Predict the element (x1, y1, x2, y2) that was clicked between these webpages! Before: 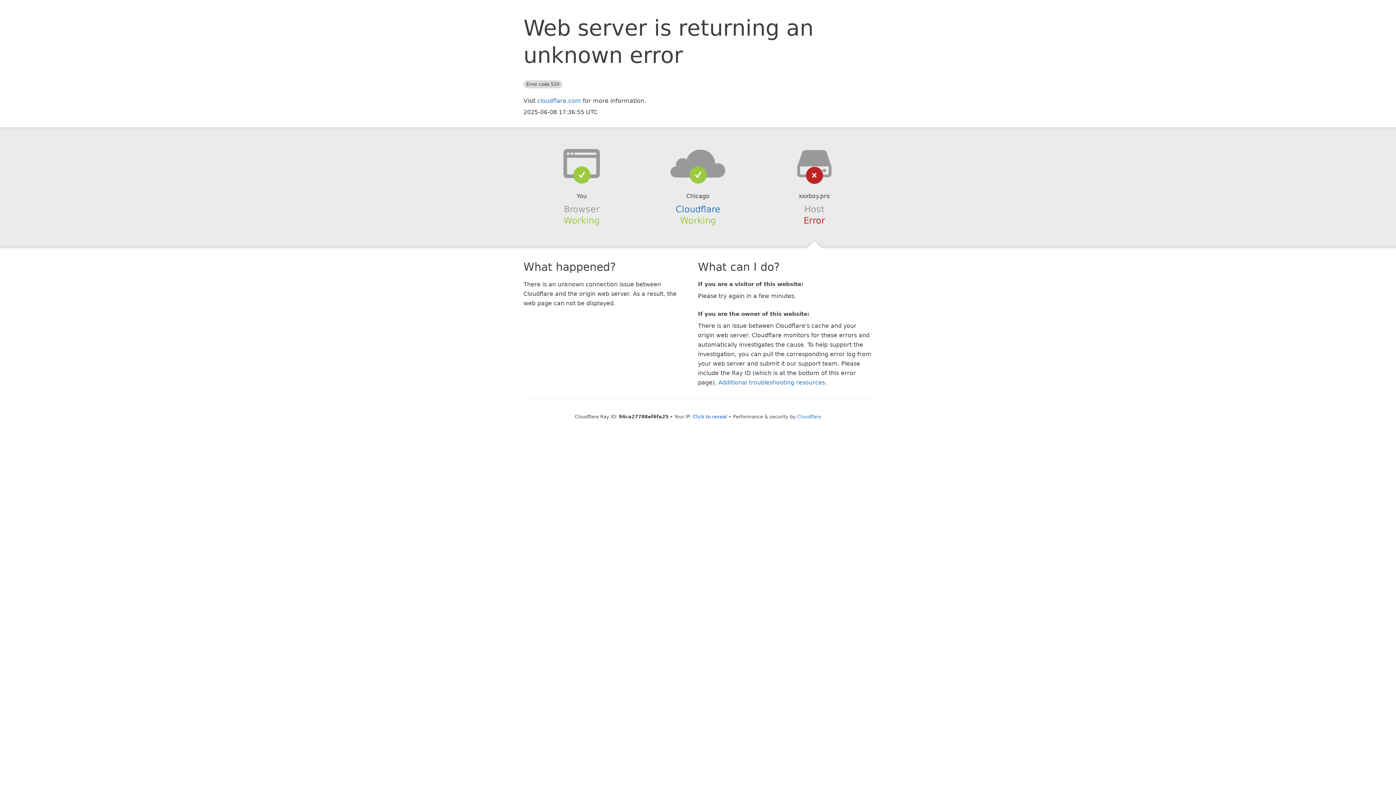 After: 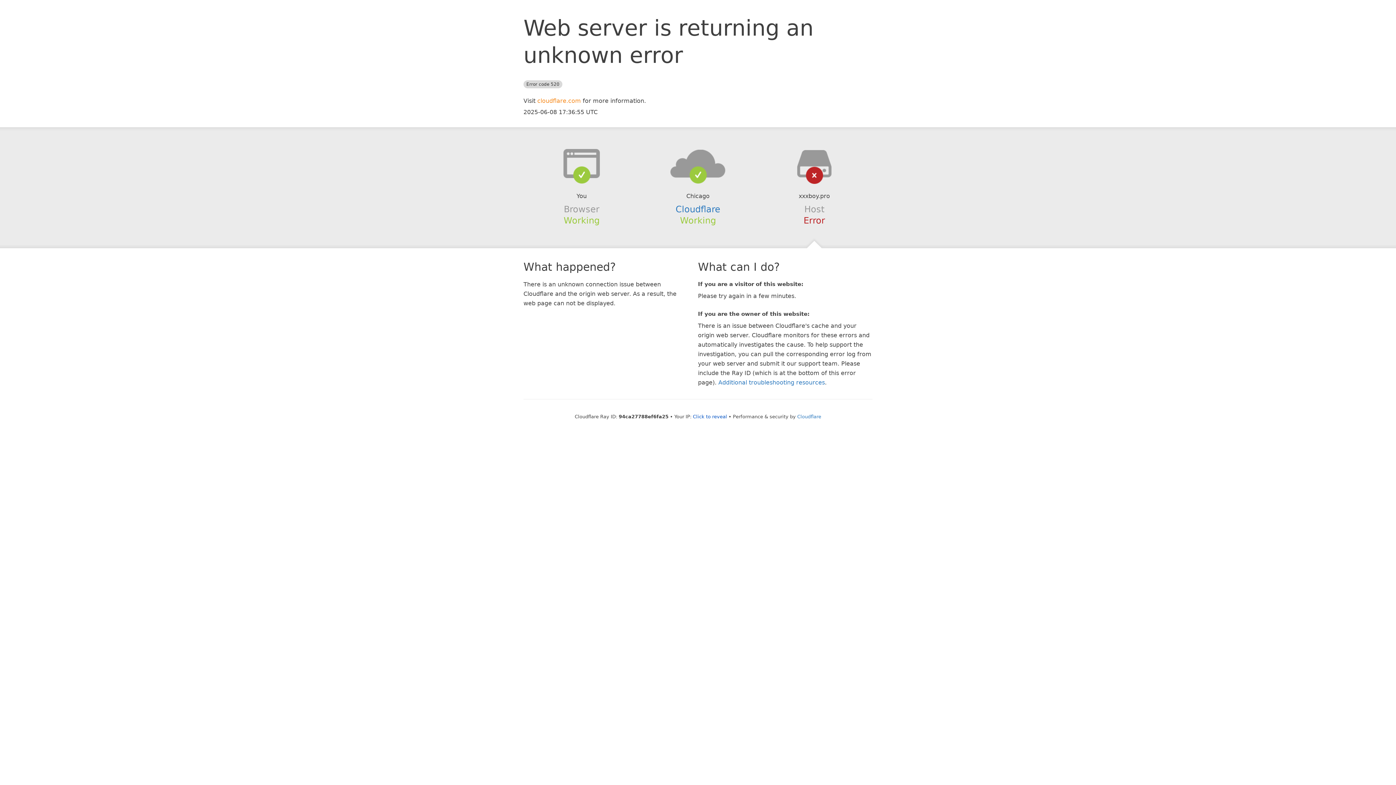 Action: bbox: (537, 97, 581, 104) label: cloudflare.com